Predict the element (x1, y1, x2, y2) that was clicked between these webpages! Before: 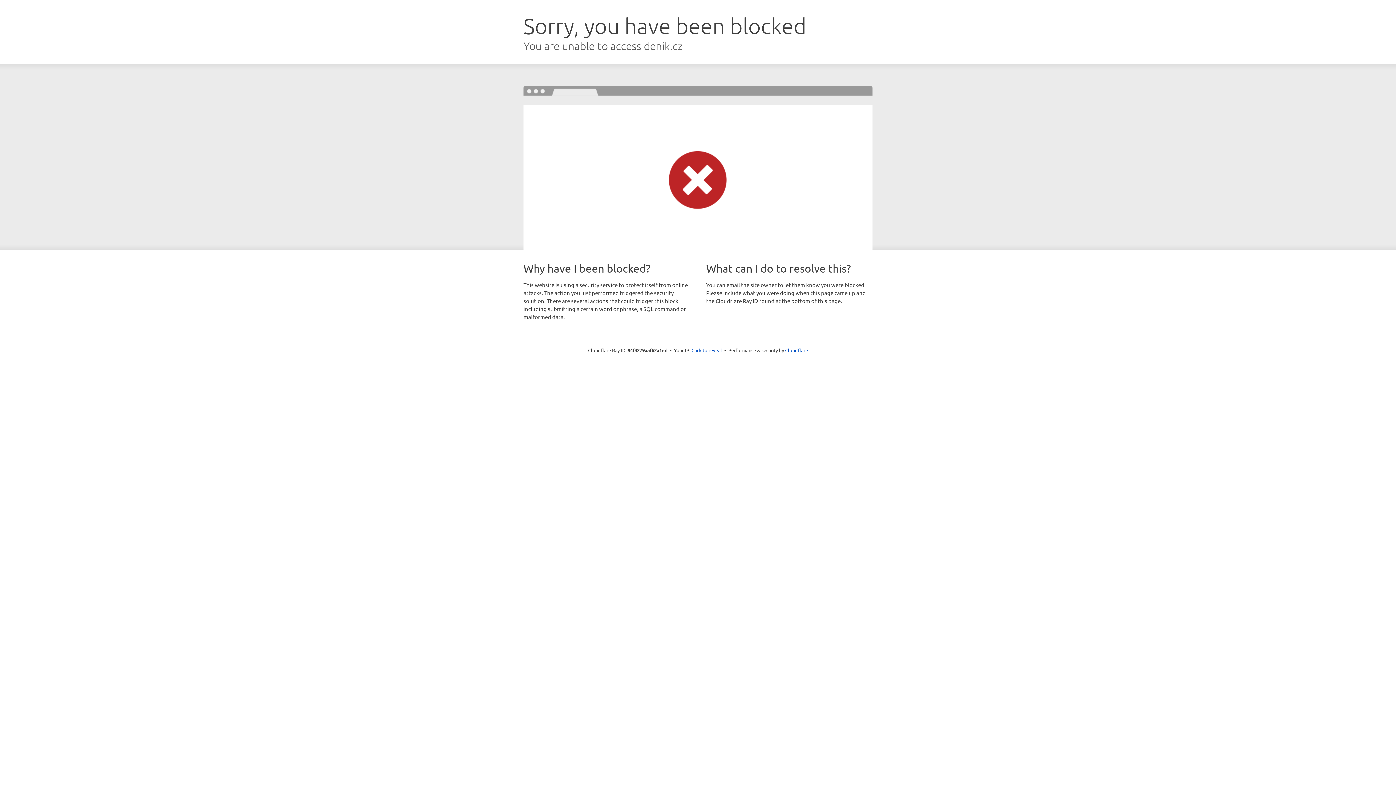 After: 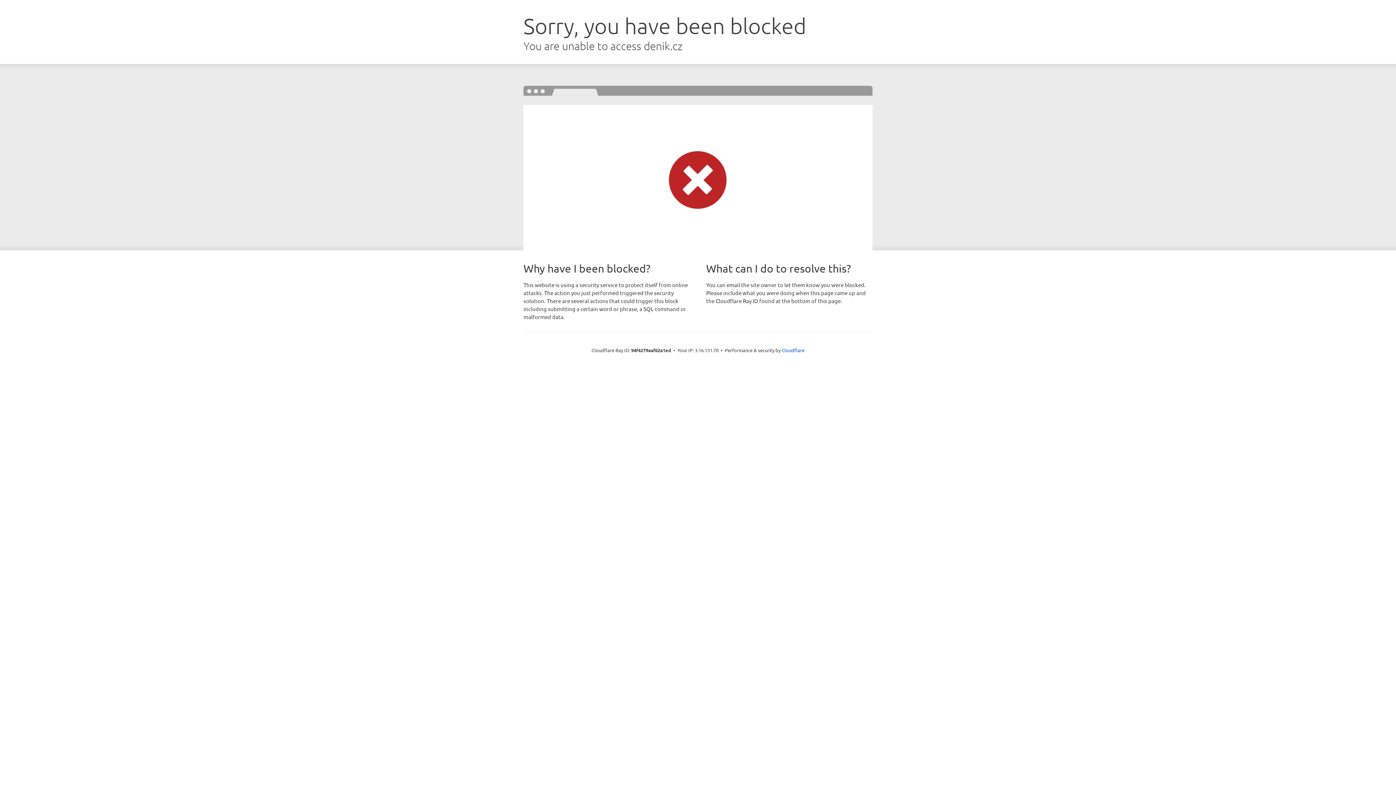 Action: label: Click to reveal bbox: (691, 346, 722, 353)